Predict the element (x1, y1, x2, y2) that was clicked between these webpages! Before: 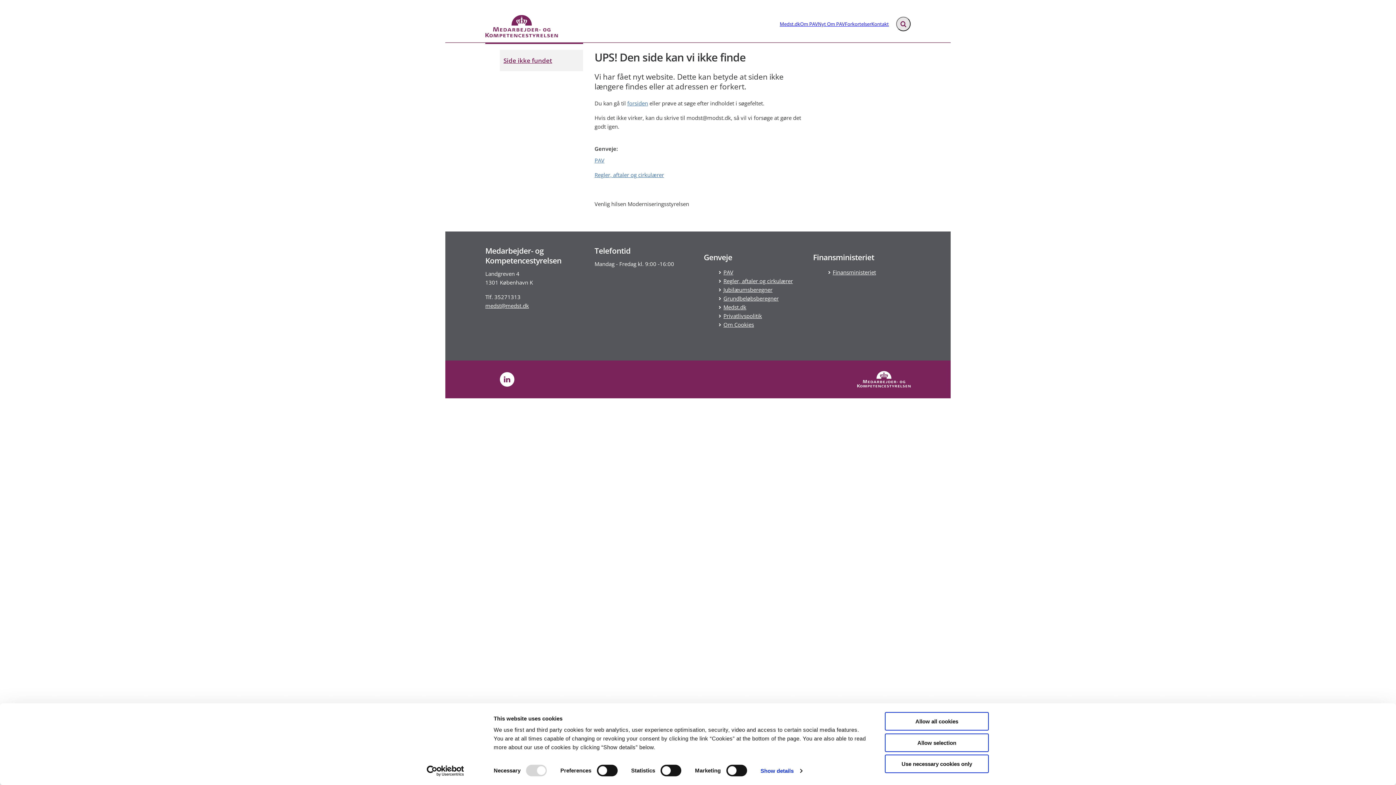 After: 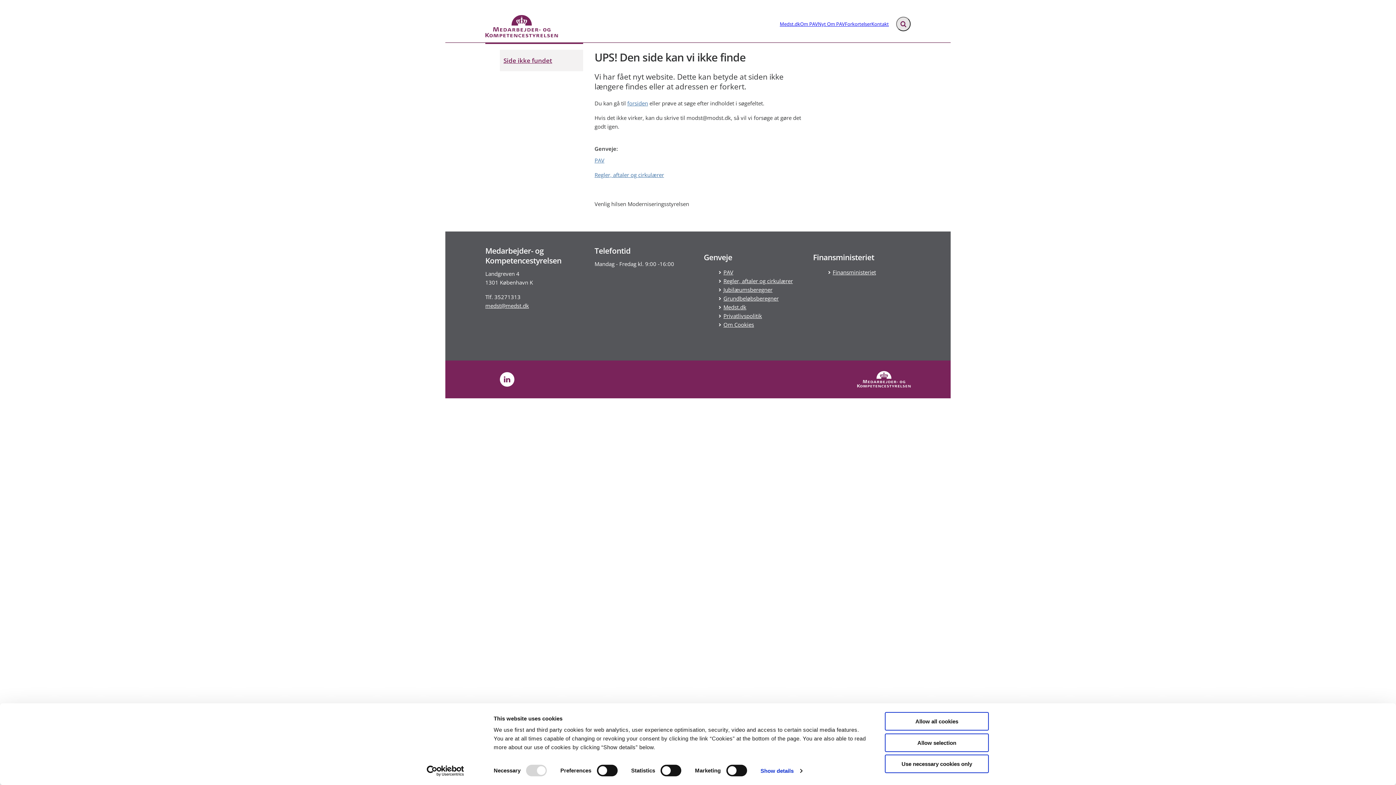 Action: label: Find os på LinkedIn bbox: (500, 372, 514, 386)